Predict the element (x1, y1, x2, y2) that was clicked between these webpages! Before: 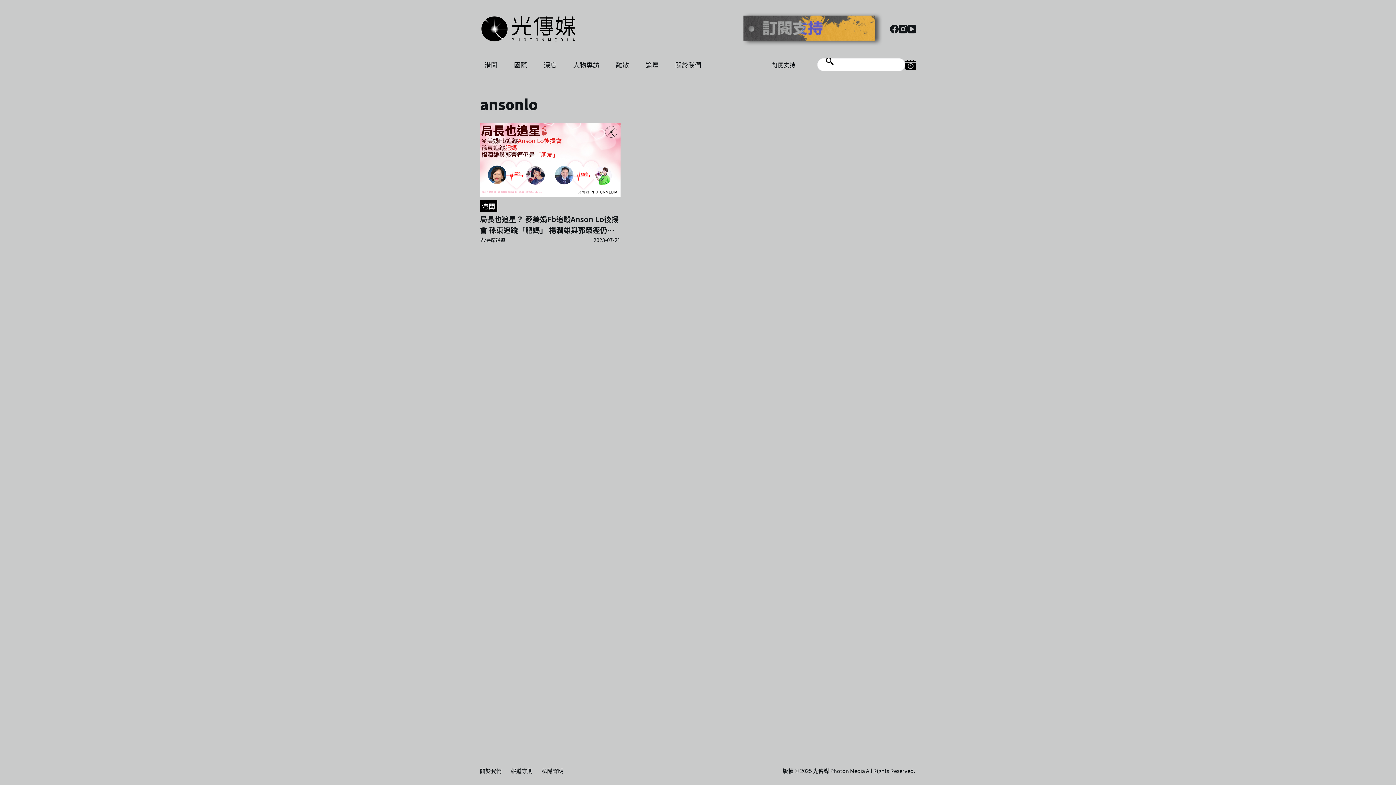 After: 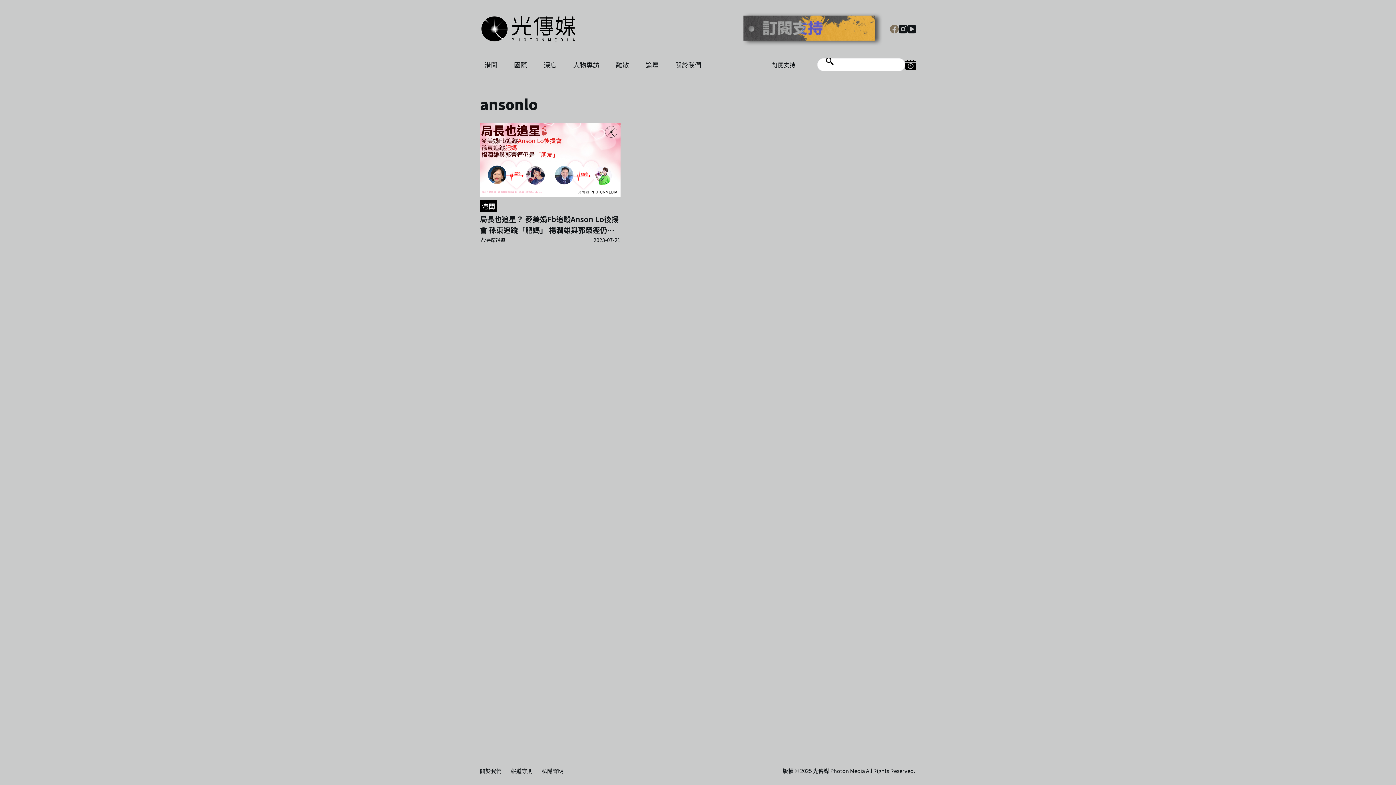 Action: bbox: (890, 24, 898, 33) label: Facebook